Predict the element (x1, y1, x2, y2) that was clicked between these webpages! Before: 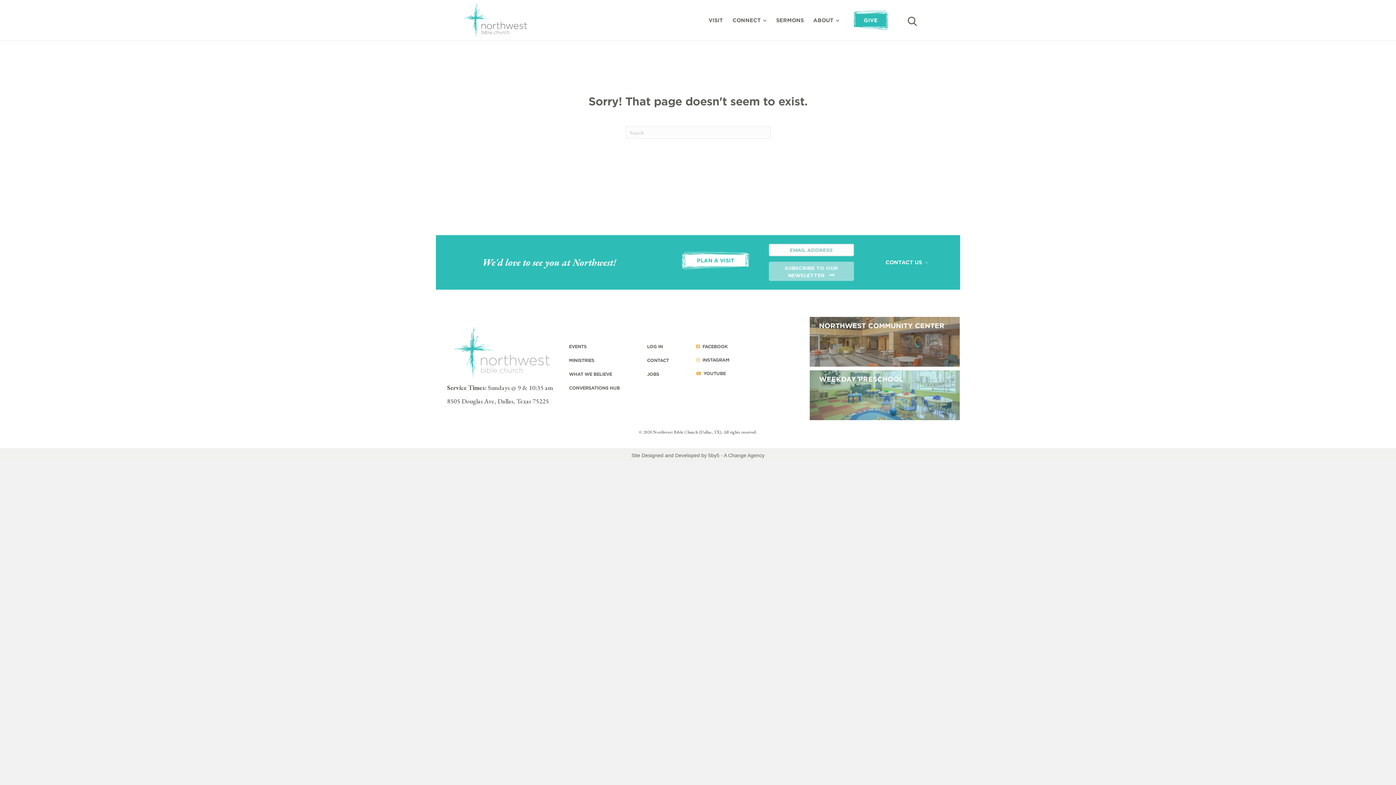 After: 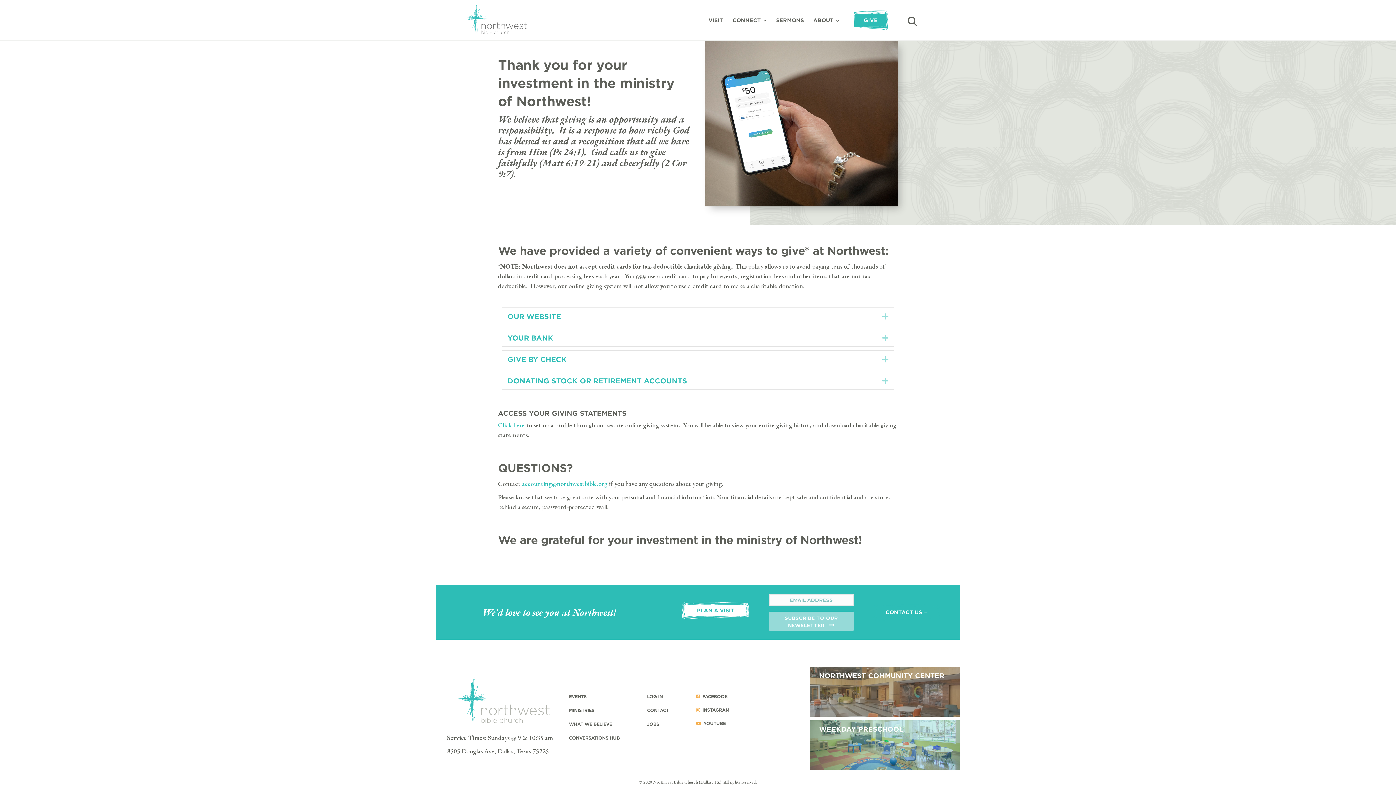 Action: bbox: (853, 10, 888, 30) label: GIVE